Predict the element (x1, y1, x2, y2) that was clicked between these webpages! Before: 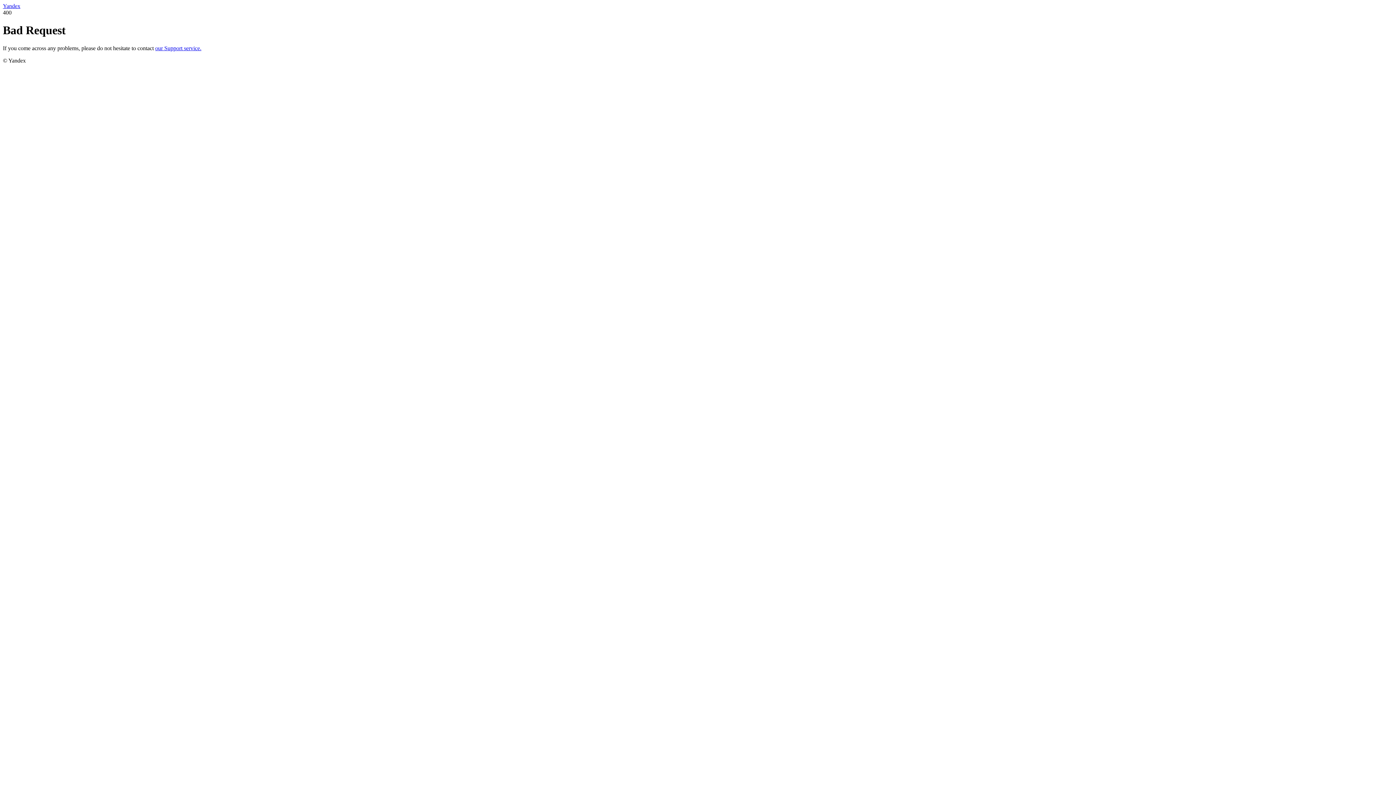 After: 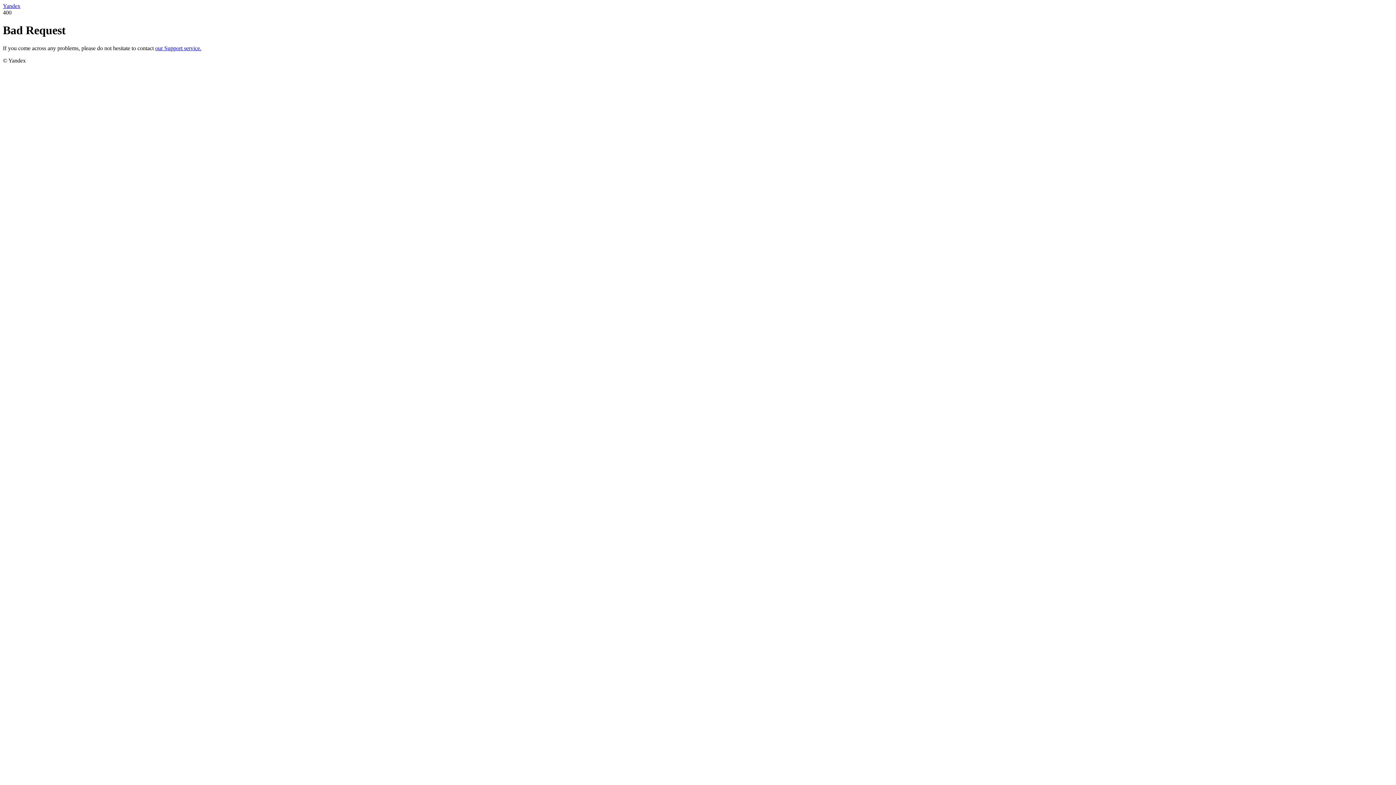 Action: bbox: (155, 45, 201, 51) label: our Support service.